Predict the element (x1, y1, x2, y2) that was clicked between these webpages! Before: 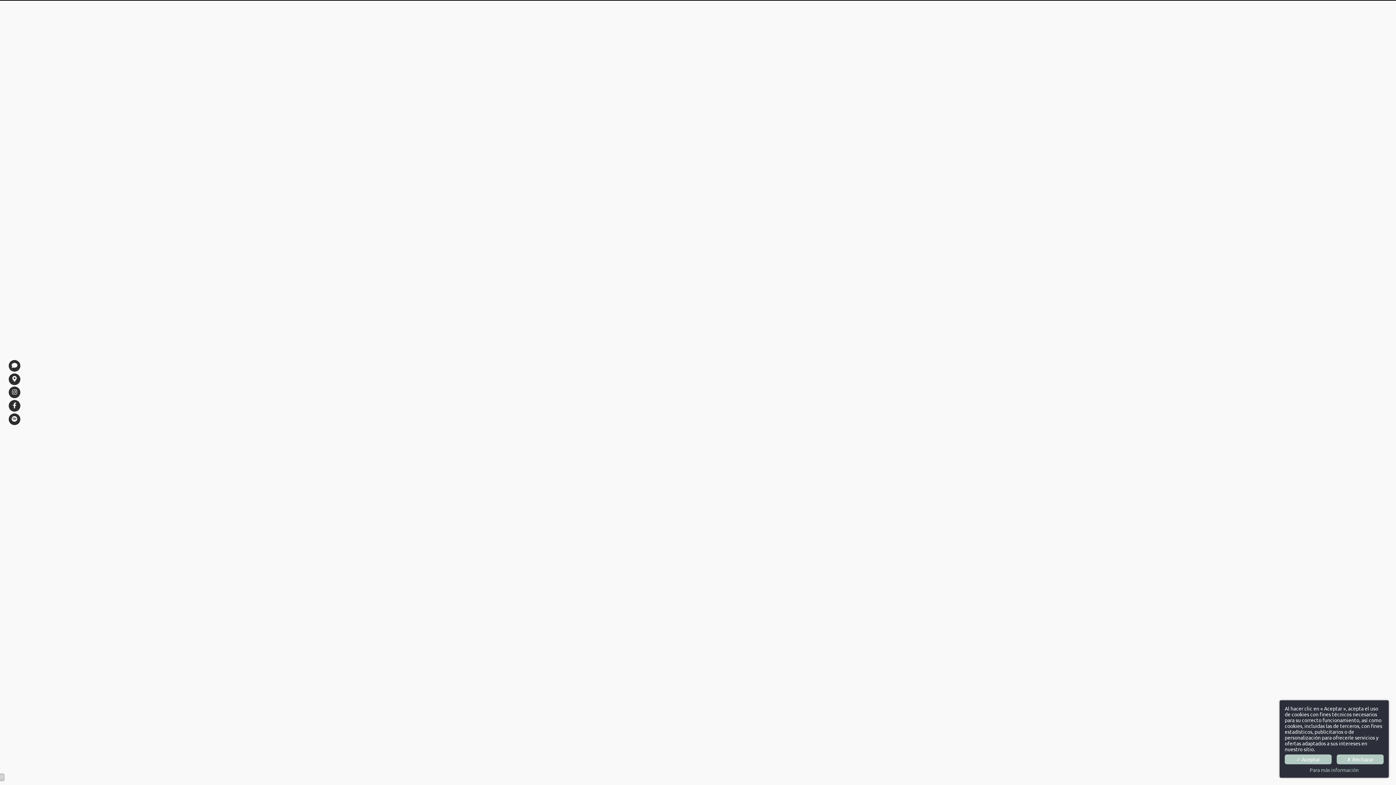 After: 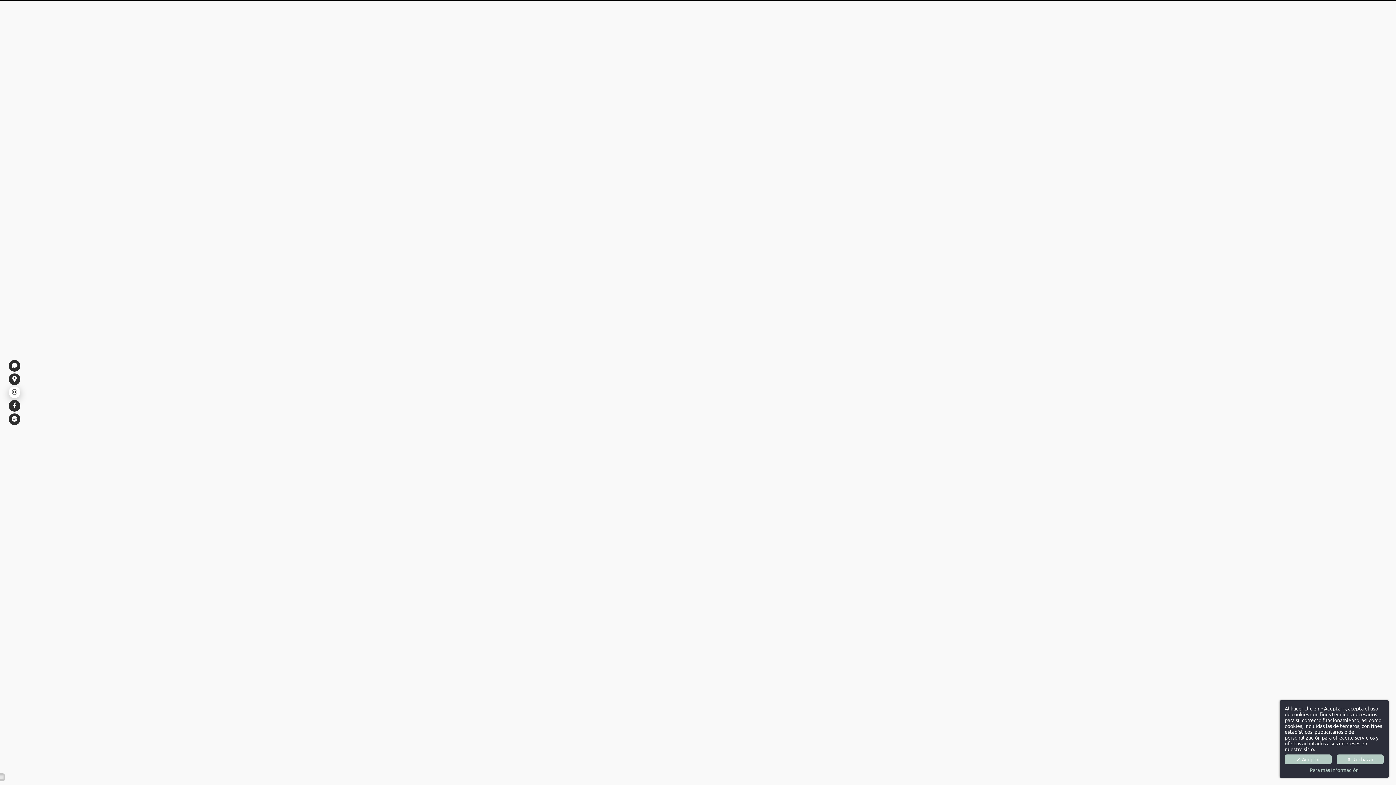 Action: bbox: (8, 386, 20, 398) label: Cafetería Marais